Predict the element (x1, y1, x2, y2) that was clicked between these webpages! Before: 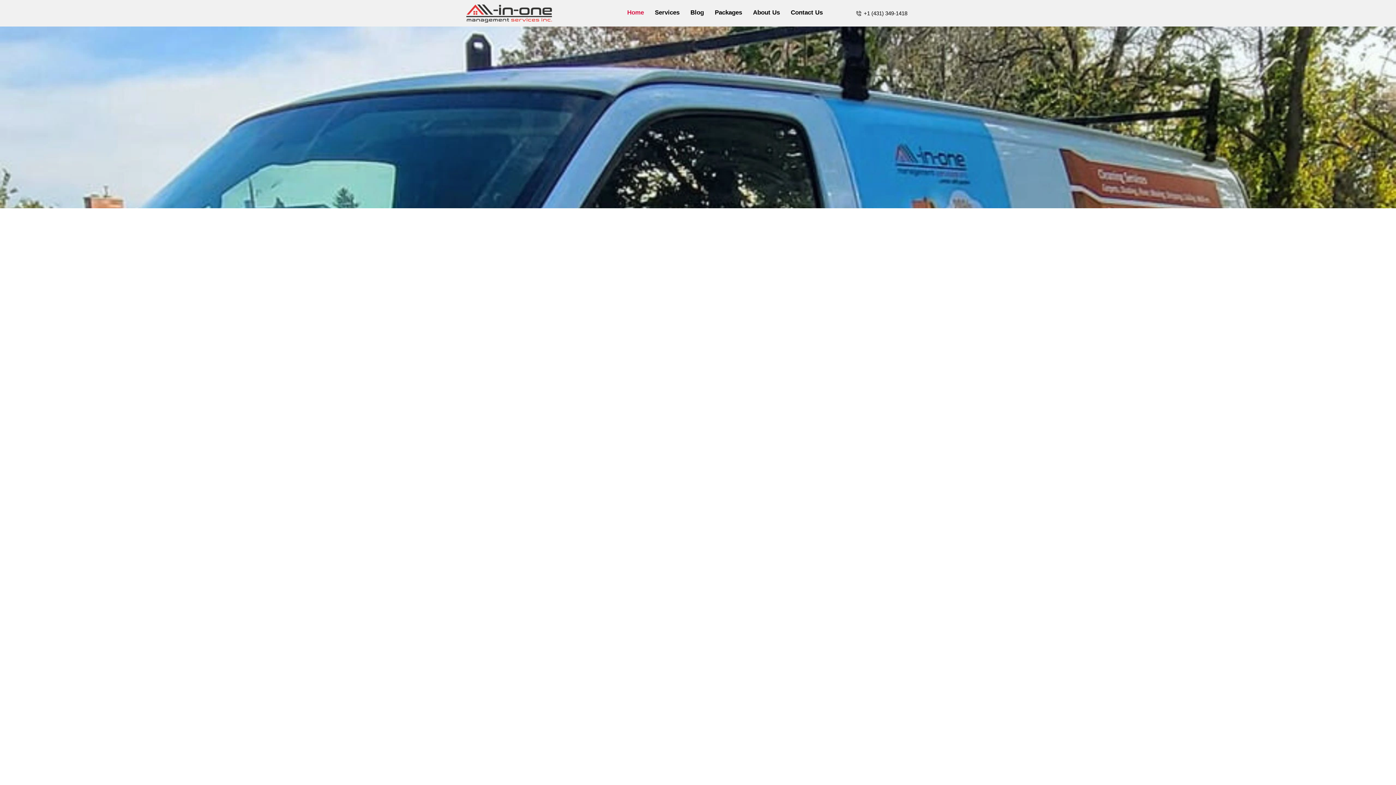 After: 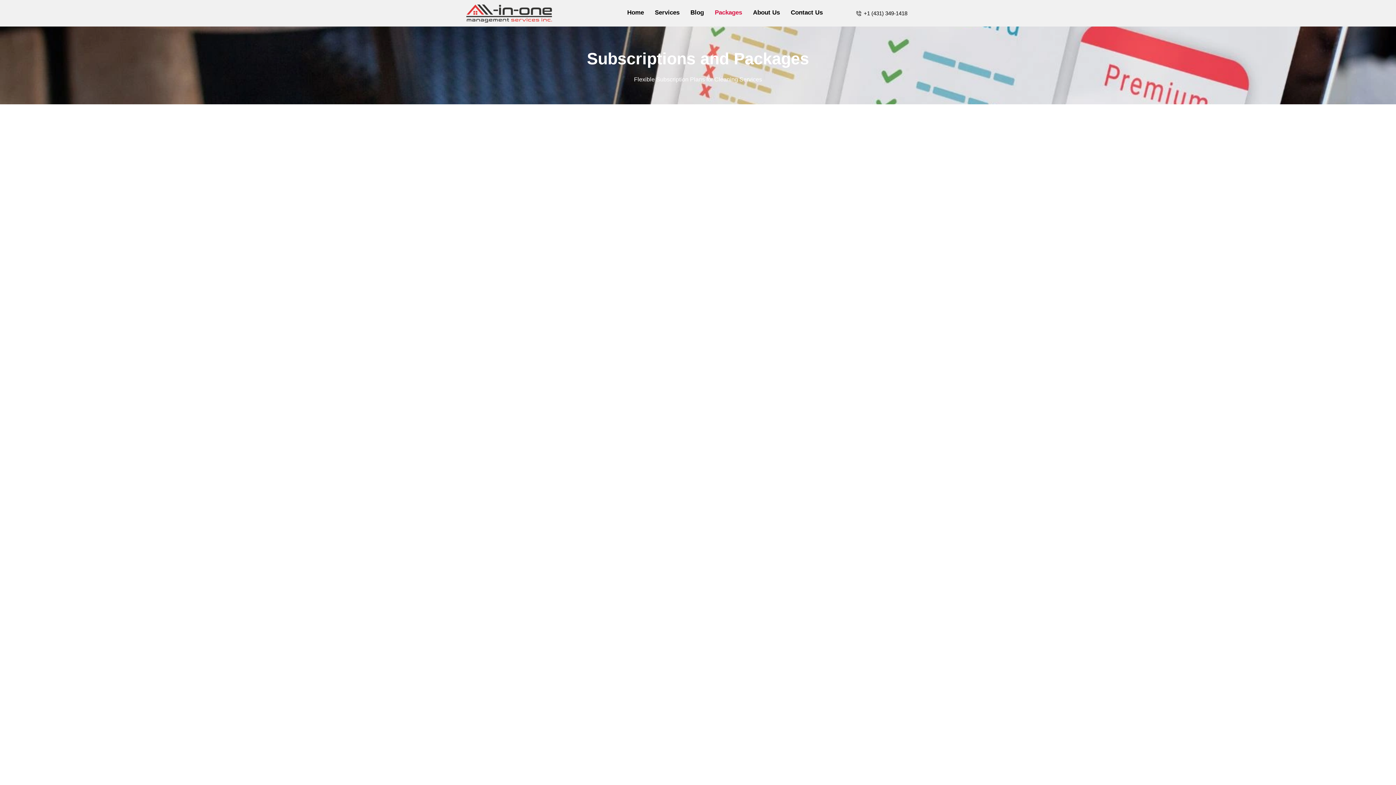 Action: label: Packages bbox: (709, 3, 747, 21)